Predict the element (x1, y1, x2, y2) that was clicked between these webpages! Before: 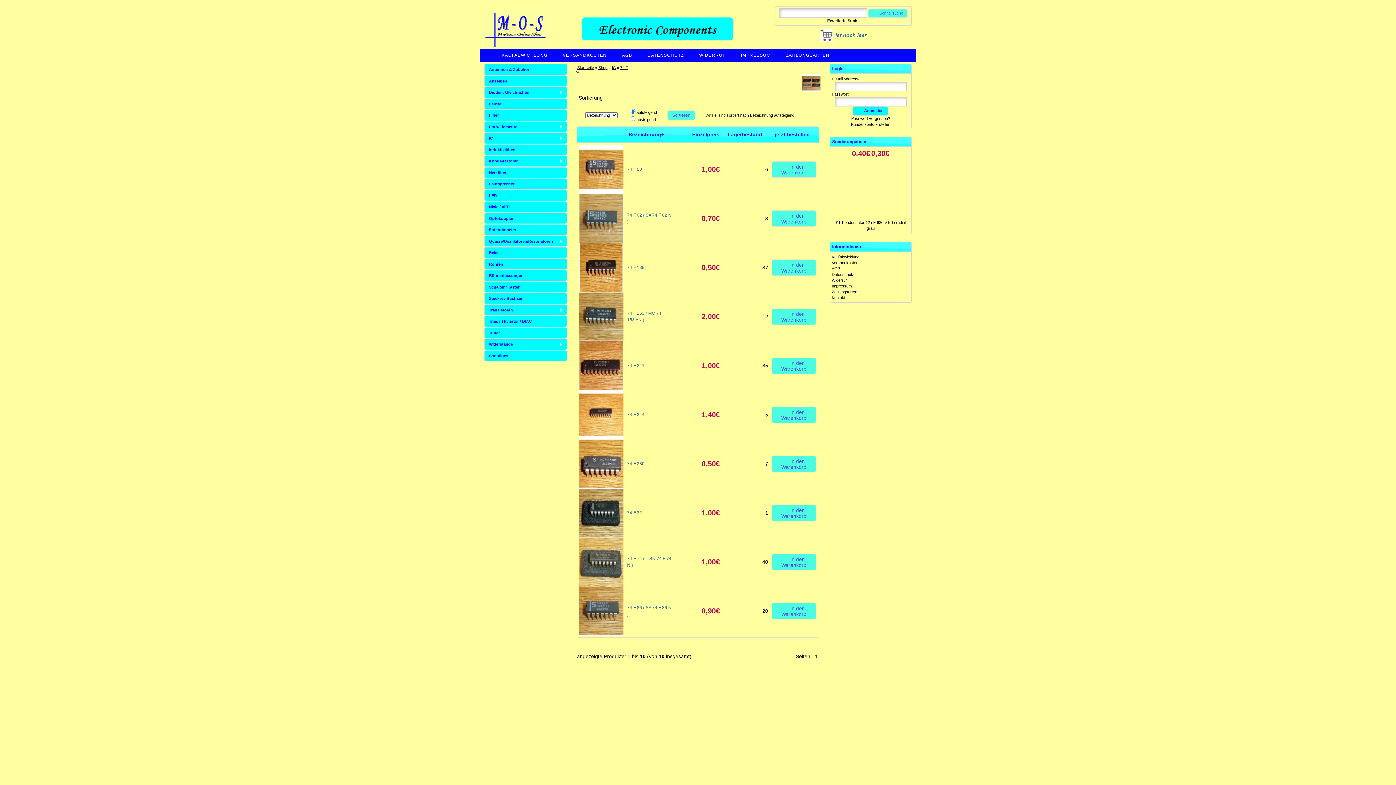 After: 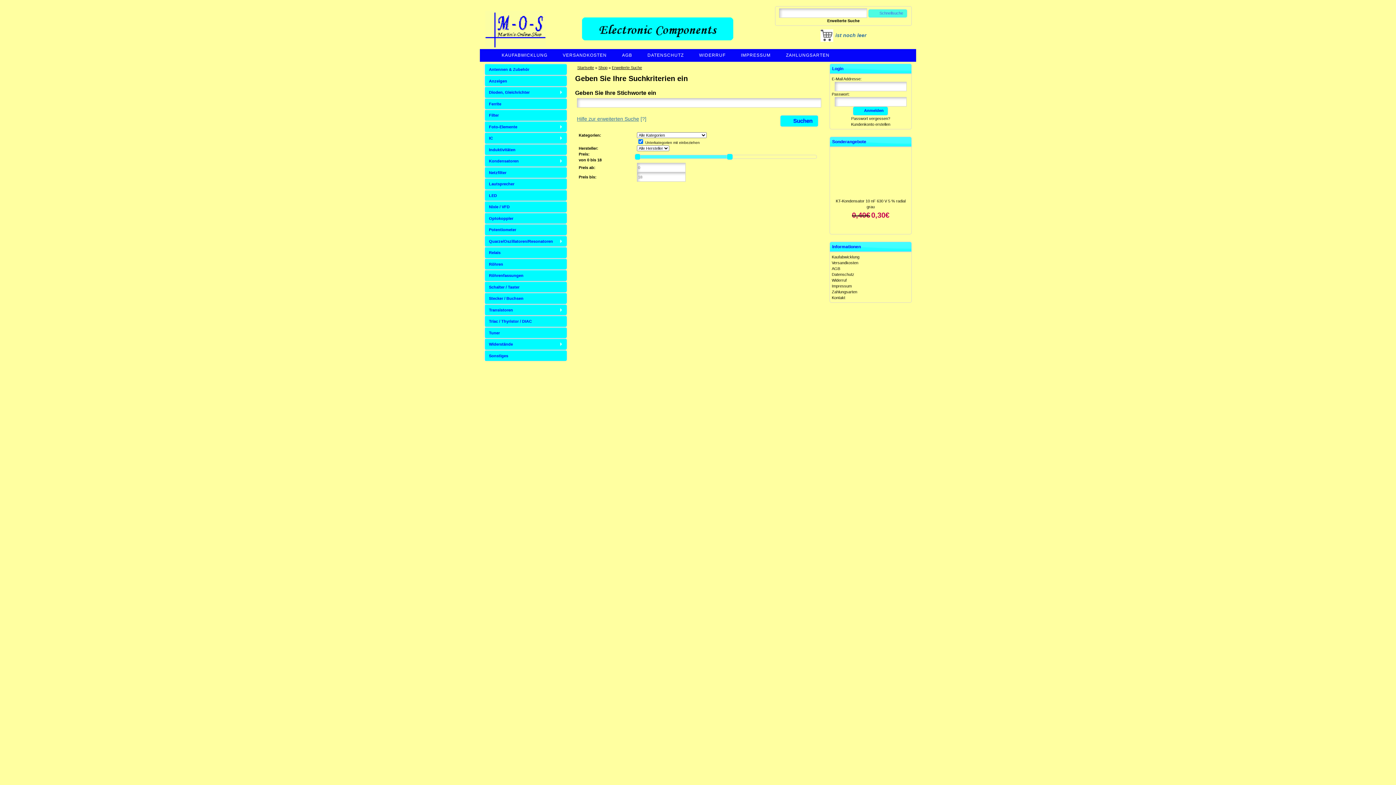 Action: bbox: (868, 9, 907, 17) label:  Schnellsuche